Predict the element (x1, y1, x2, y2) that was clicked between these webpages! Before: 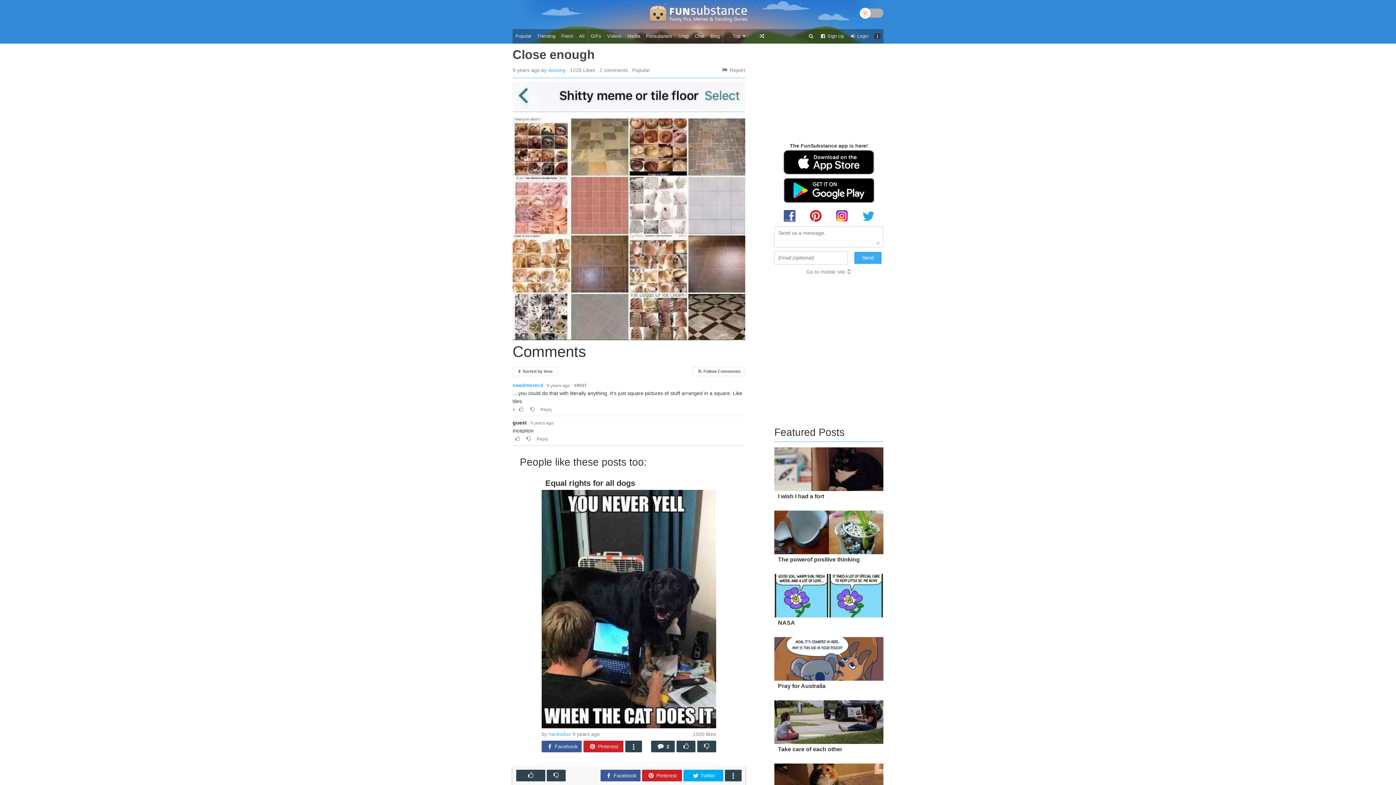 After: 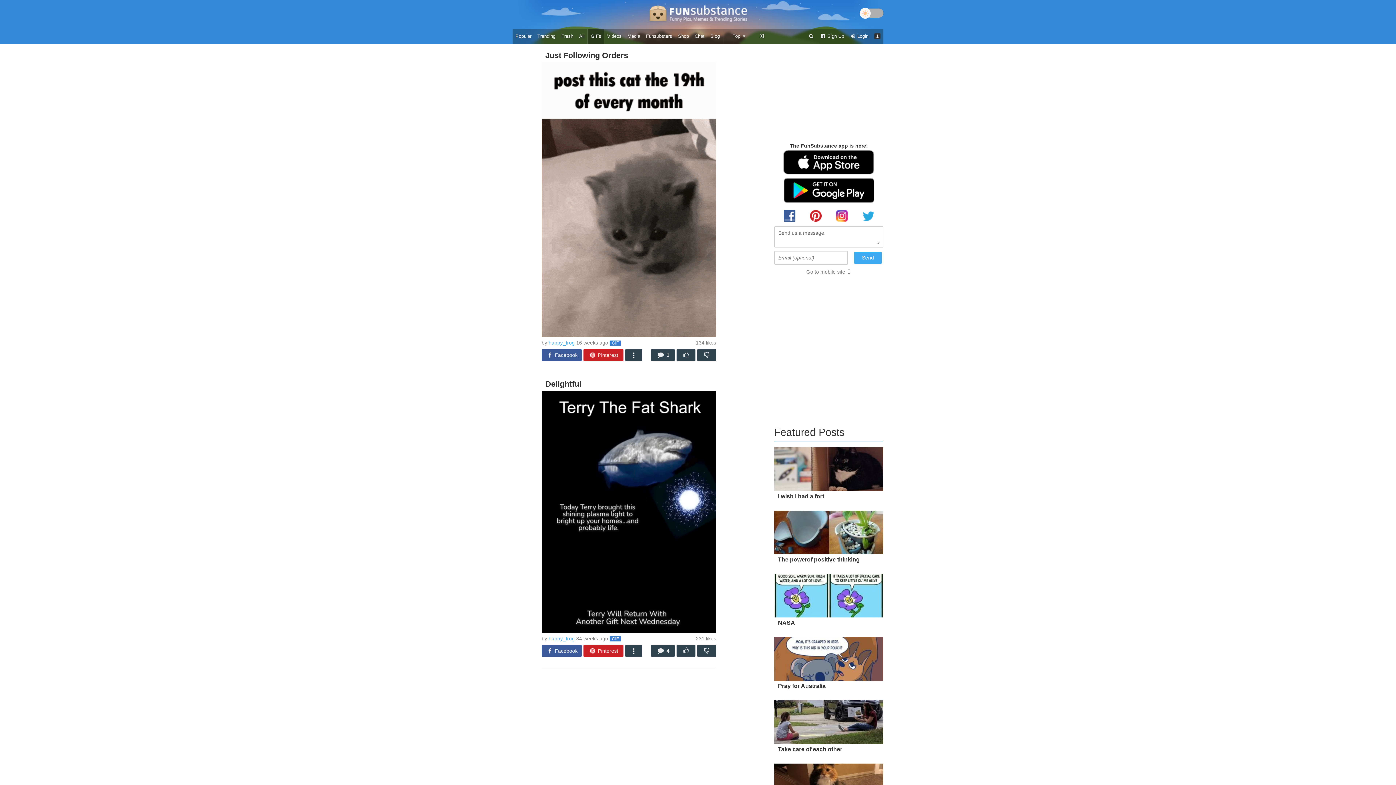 Action: label: GIFs bbox: (588, 29, 604, 43)